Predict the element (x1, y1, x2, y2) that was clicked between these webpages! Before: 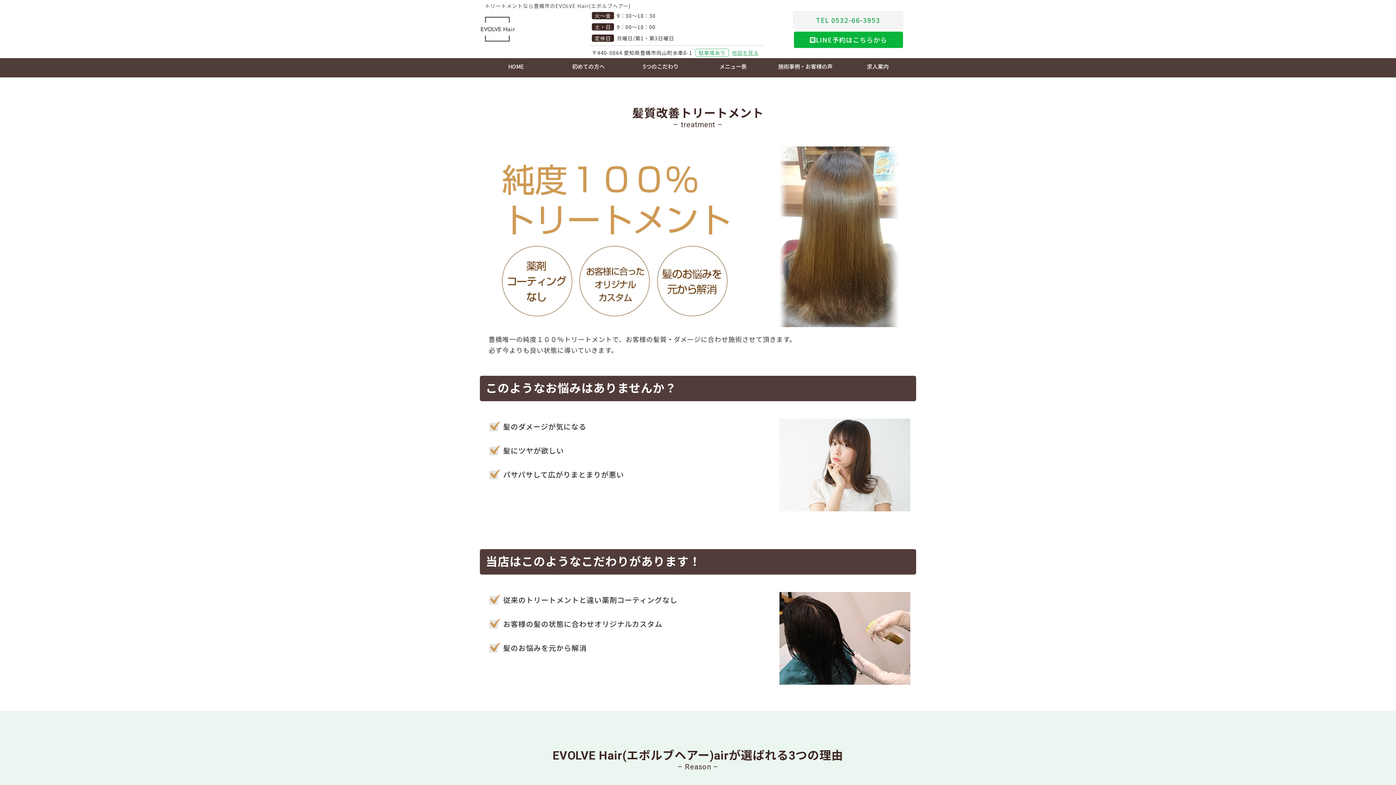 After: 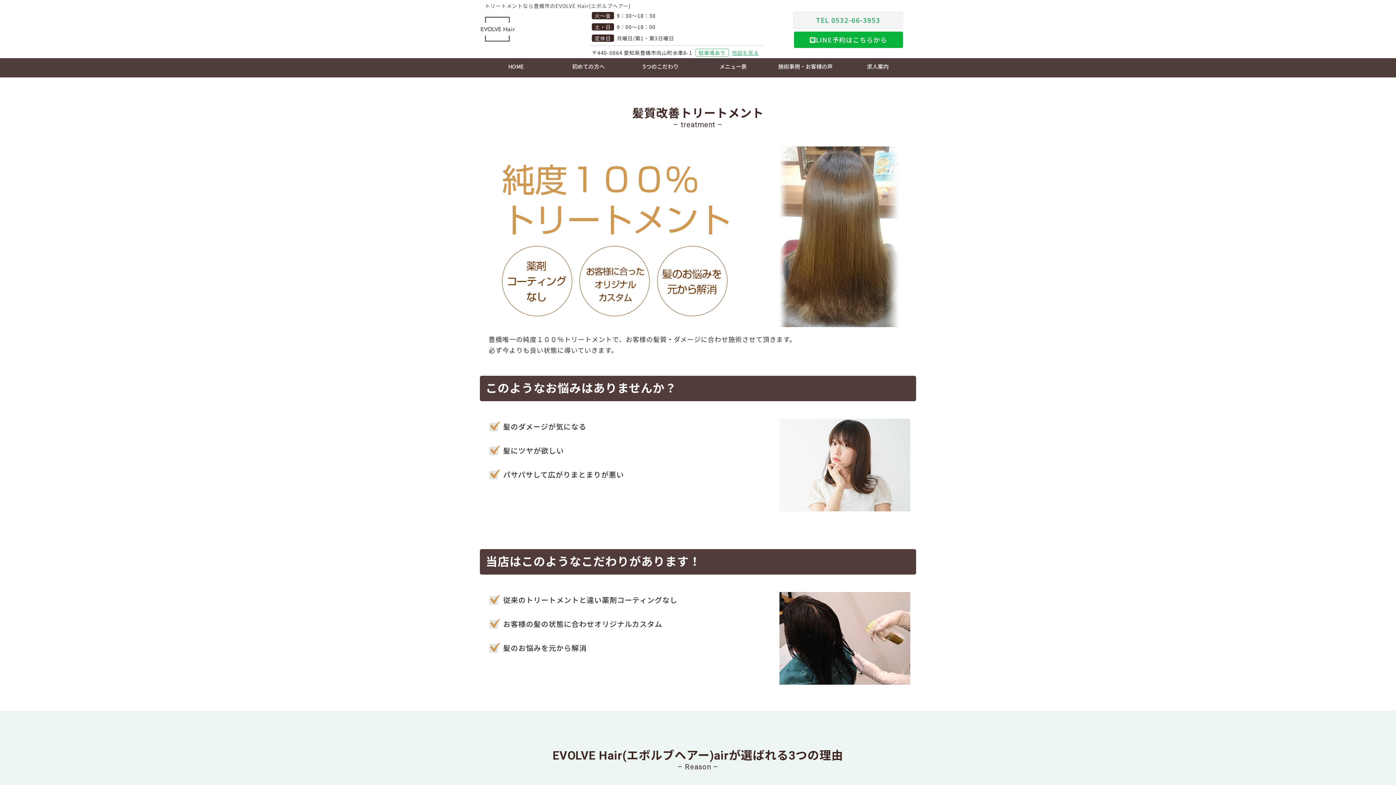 Action: label: TEL 0532-66-3953 bbox: (793, 11, 903, 28)